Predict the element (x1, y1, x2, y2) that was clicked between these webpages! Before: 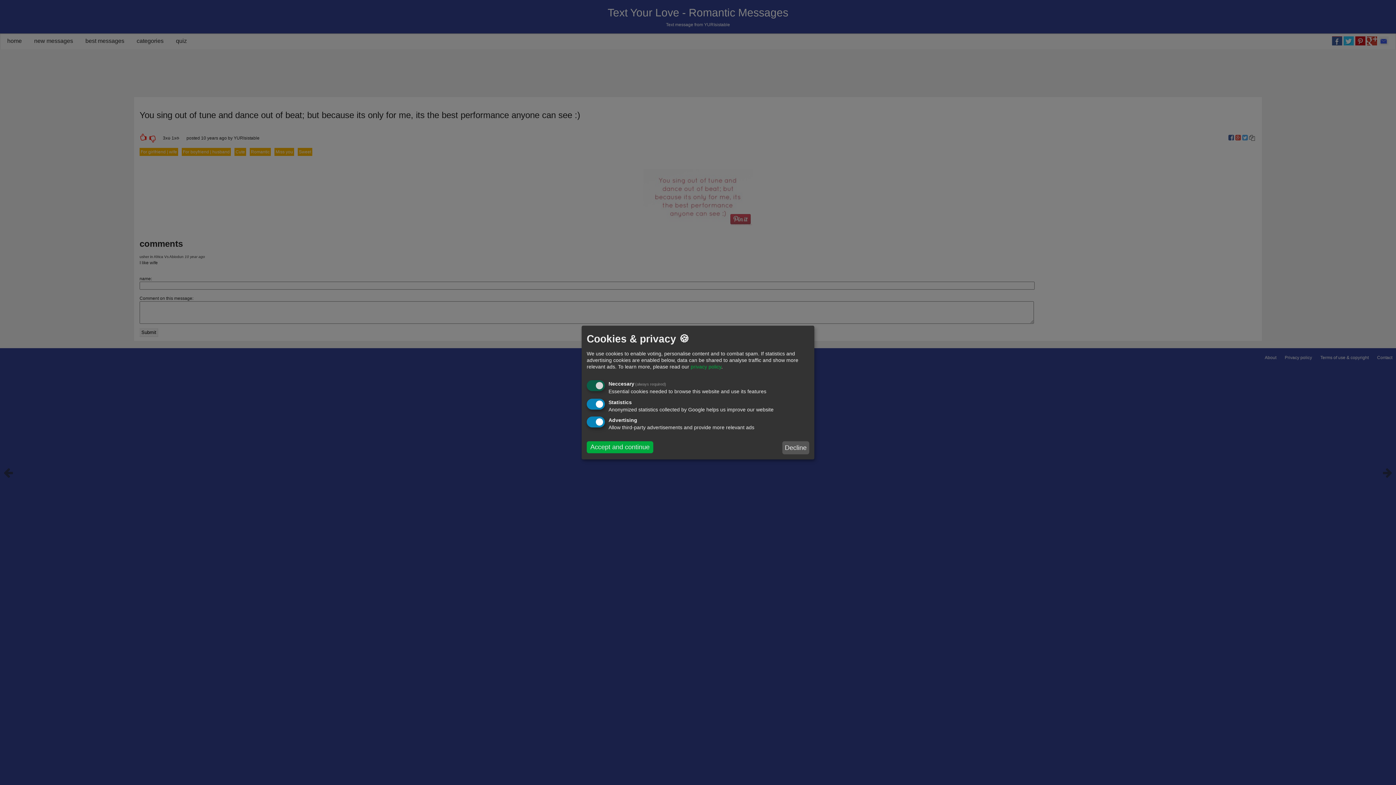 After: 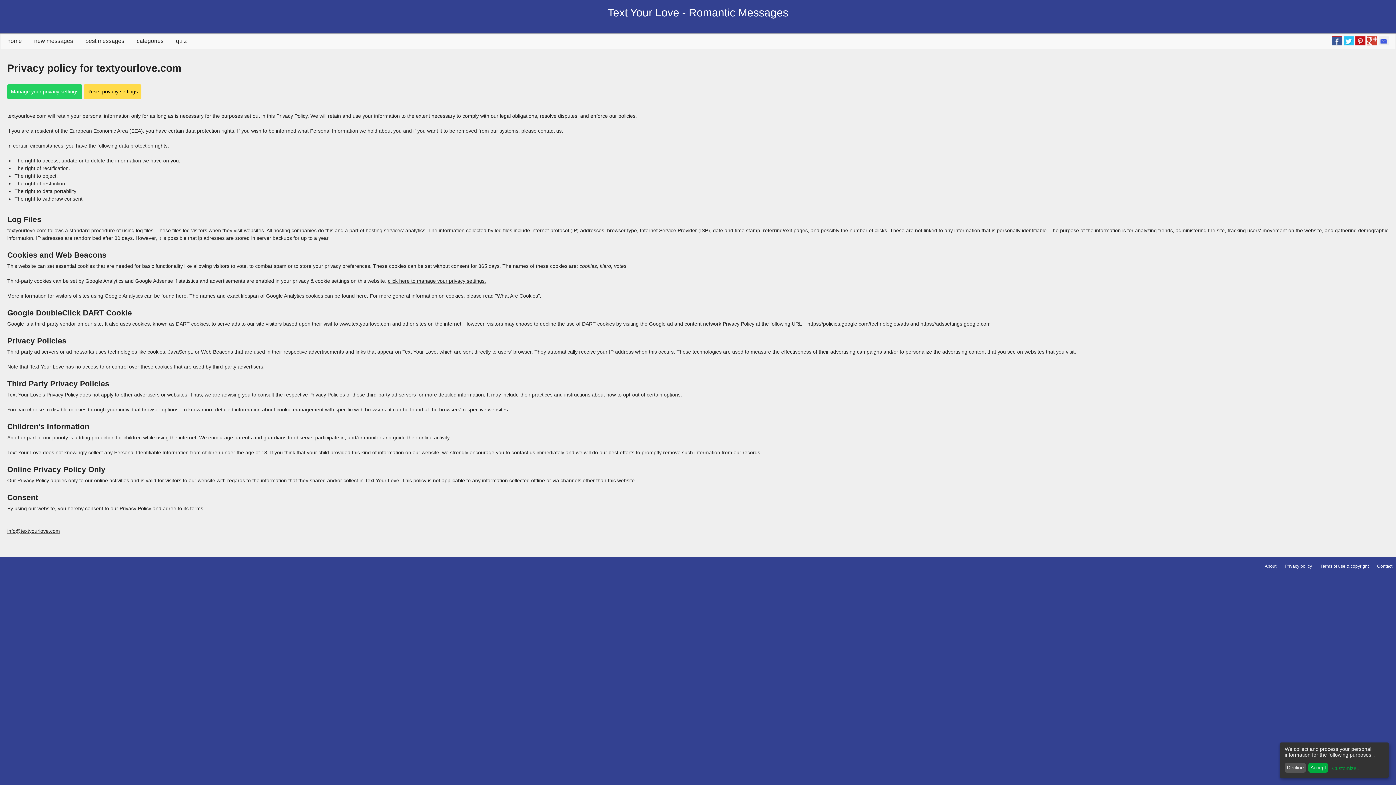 Action: label: privacy policy bbox: (690, 363, 721, 369)